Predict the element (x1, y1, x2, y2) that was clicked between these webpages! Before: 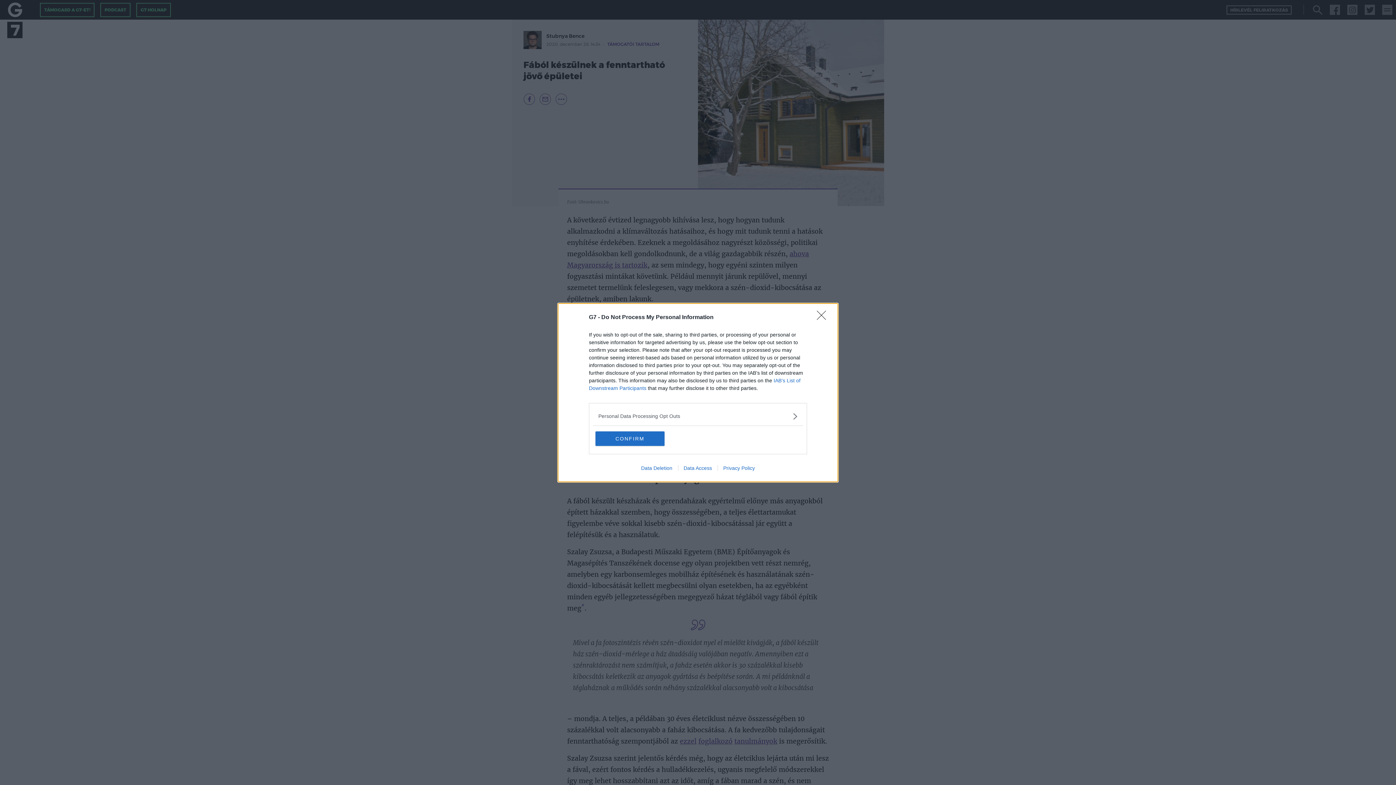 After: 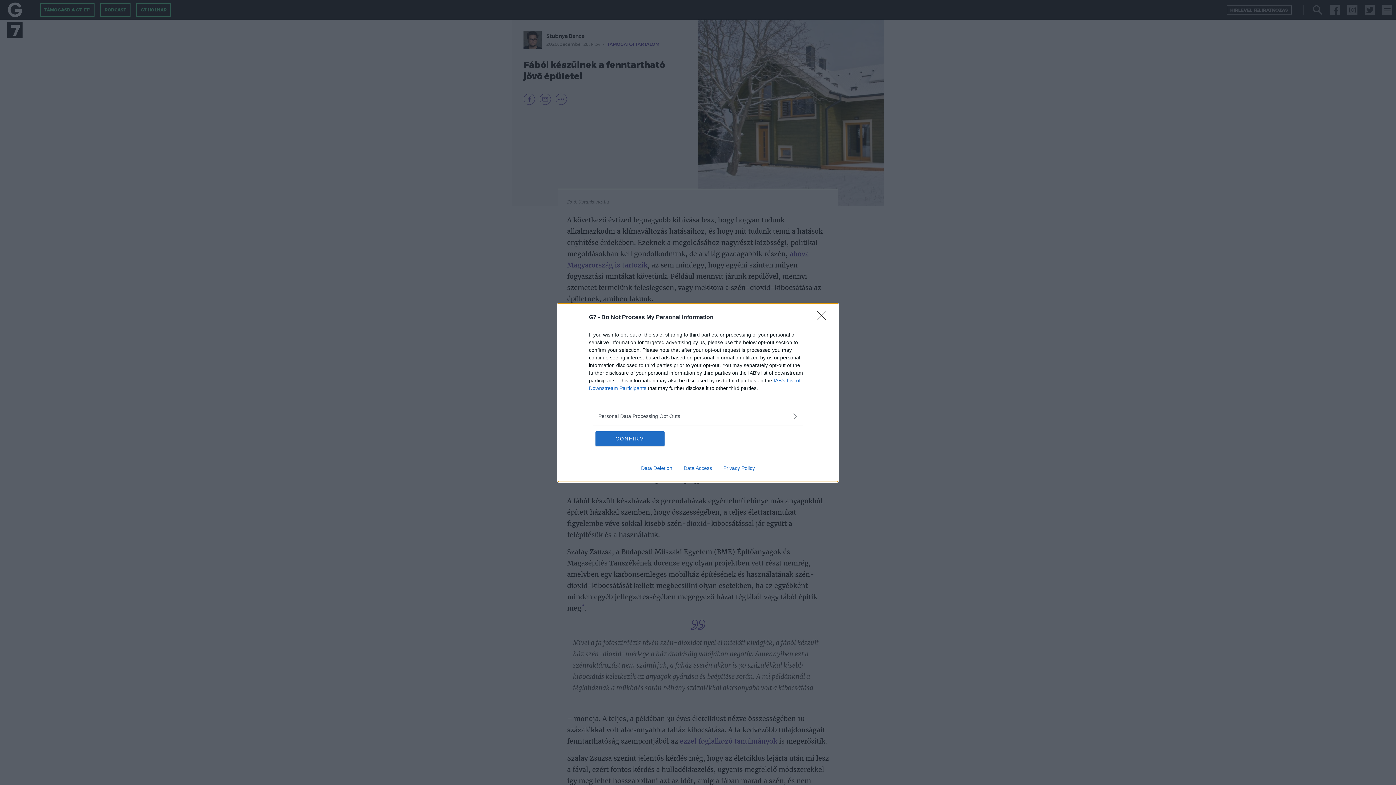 Action: label: Privacy Policy bbox: (717, 465, 760, 471)